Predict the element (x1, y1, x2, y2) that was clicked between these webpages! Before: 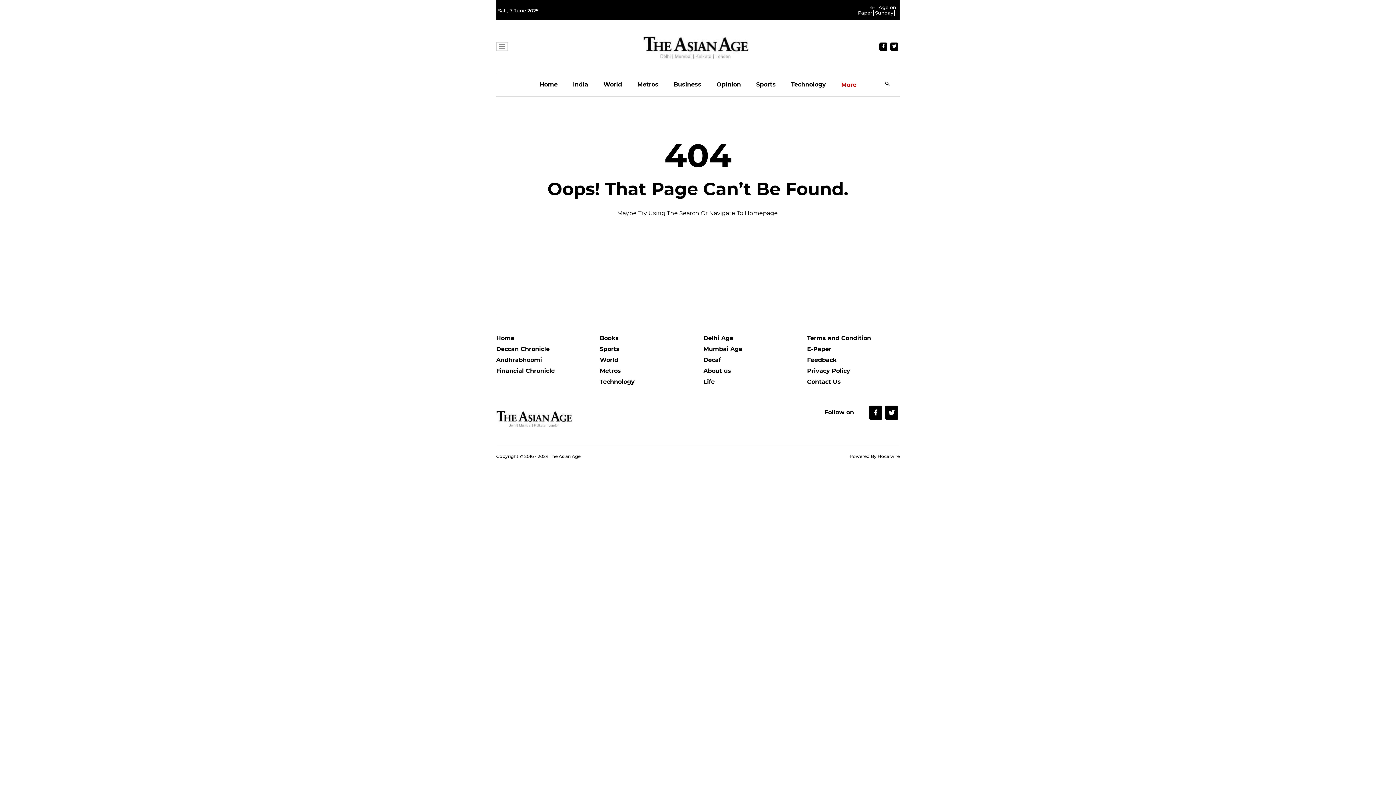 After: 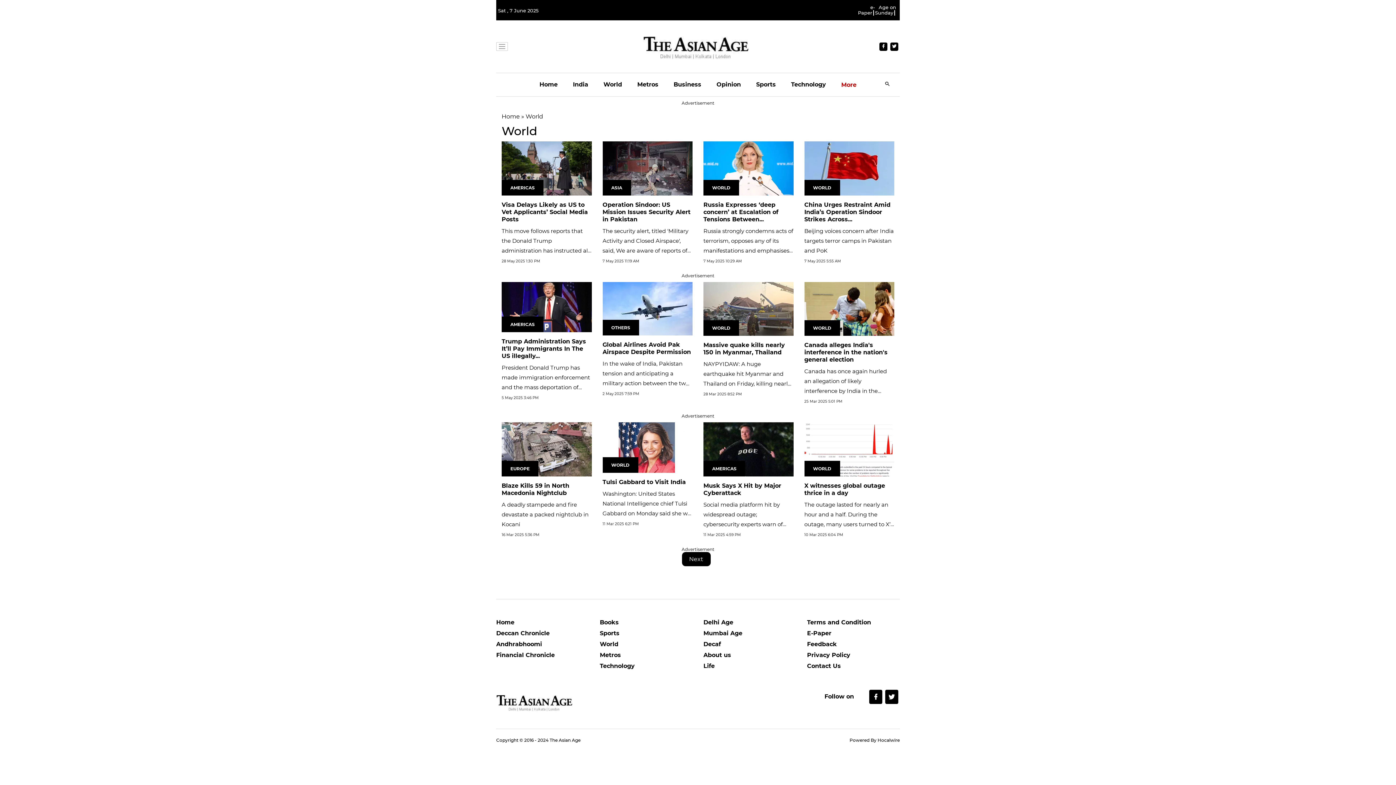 Action: label: World bbox: (600, 356, 692, 367)